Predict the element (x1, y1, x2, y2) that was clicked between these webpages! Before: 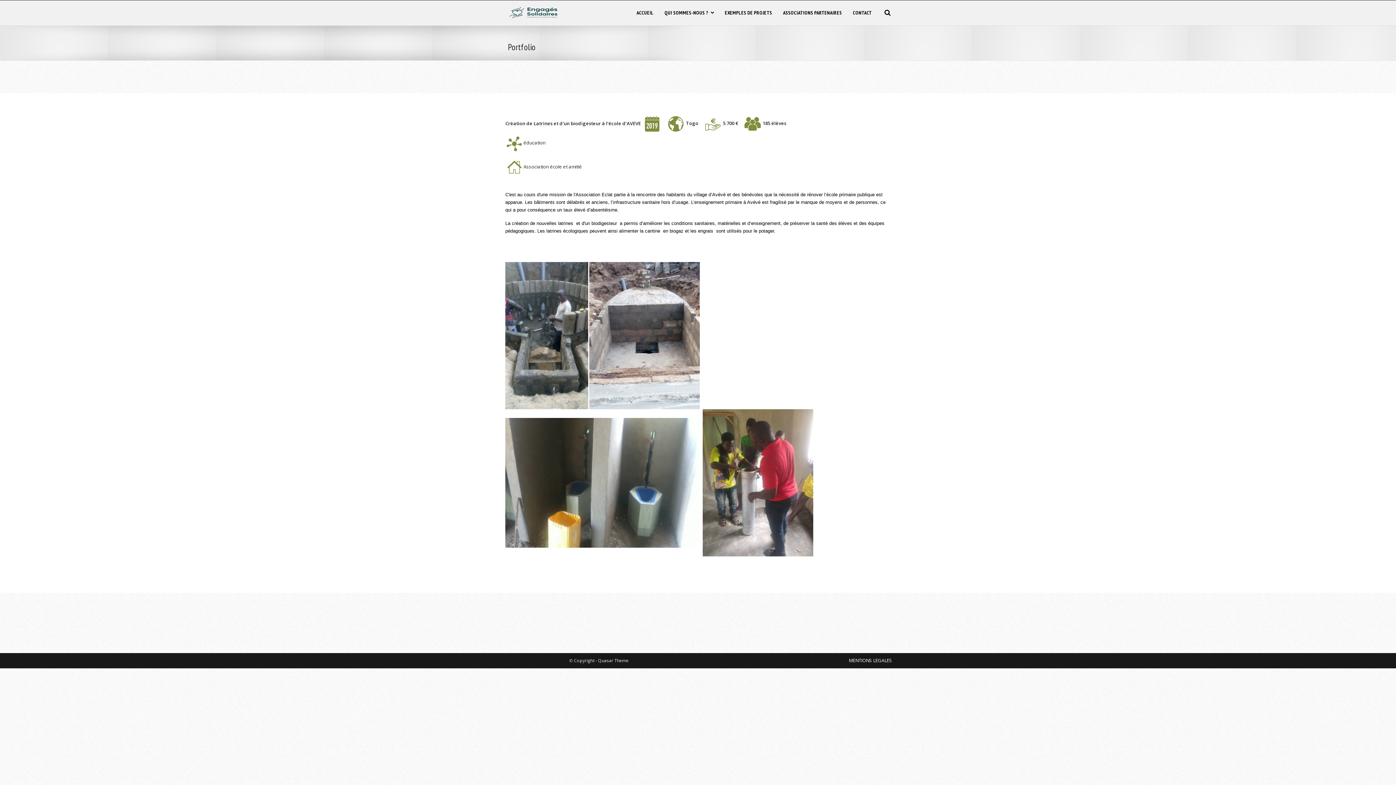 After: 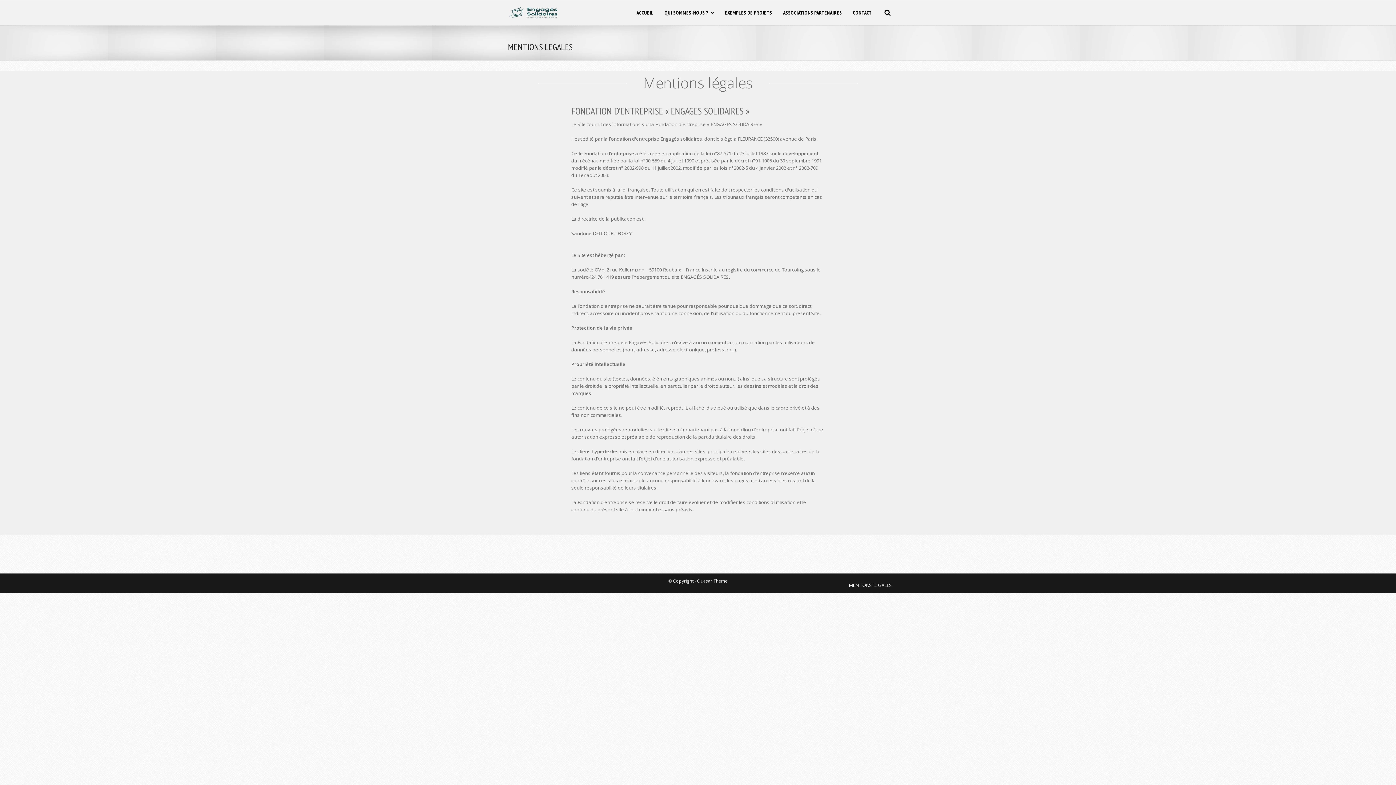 Action: label: MENTIONS LEGALES bbox: (849, 657, 892, 663)